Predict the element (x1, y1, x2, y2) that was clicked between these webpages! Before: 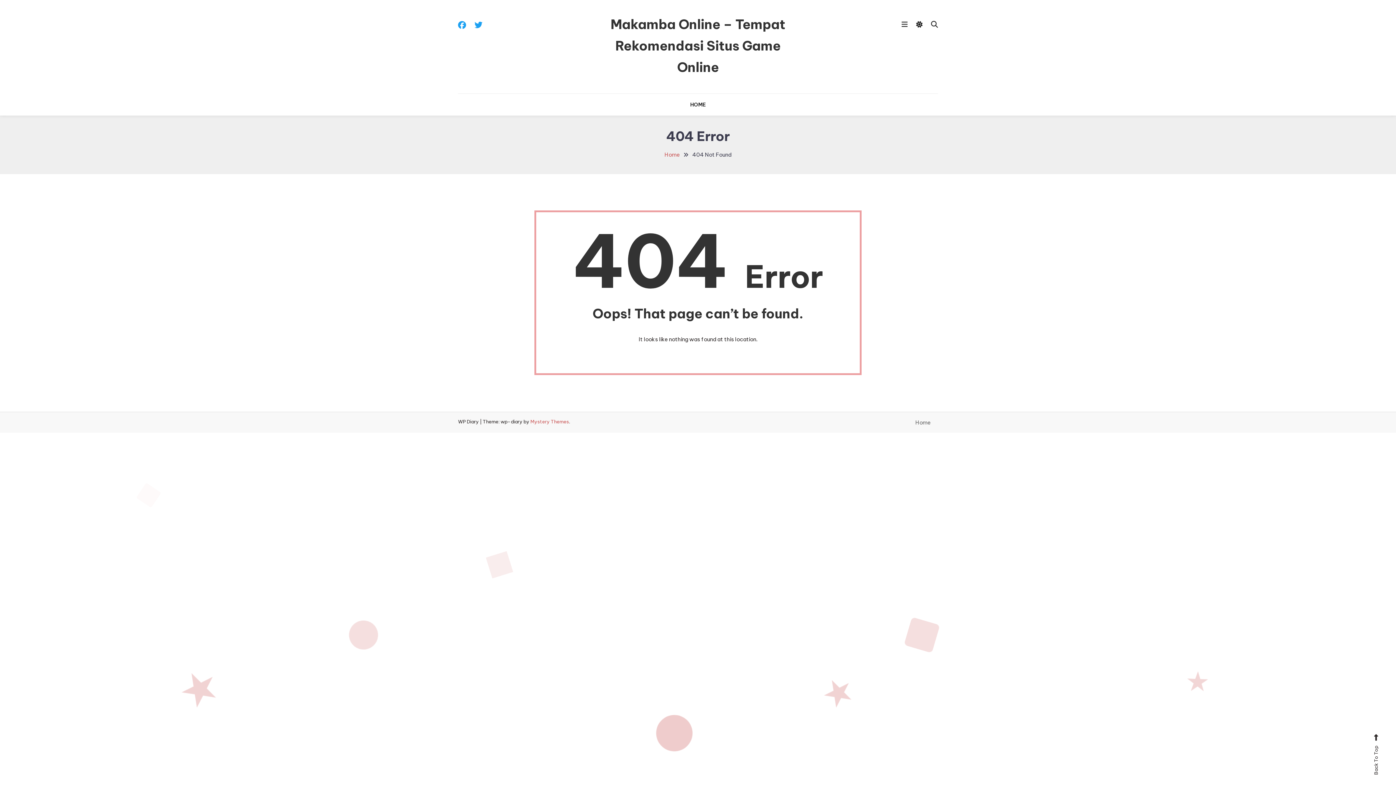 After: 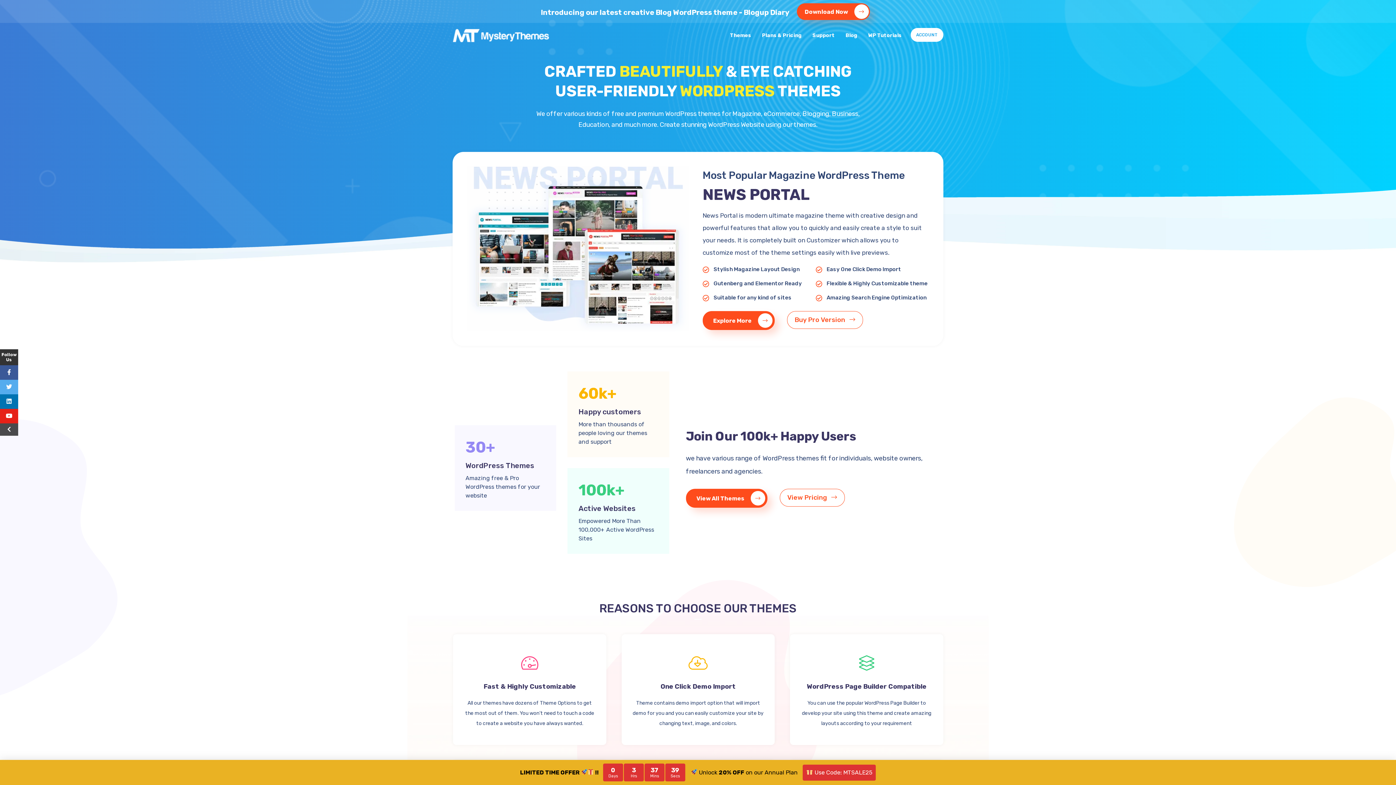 Action: bbox: (530, 418, 569, 424) label: Mystery Themes